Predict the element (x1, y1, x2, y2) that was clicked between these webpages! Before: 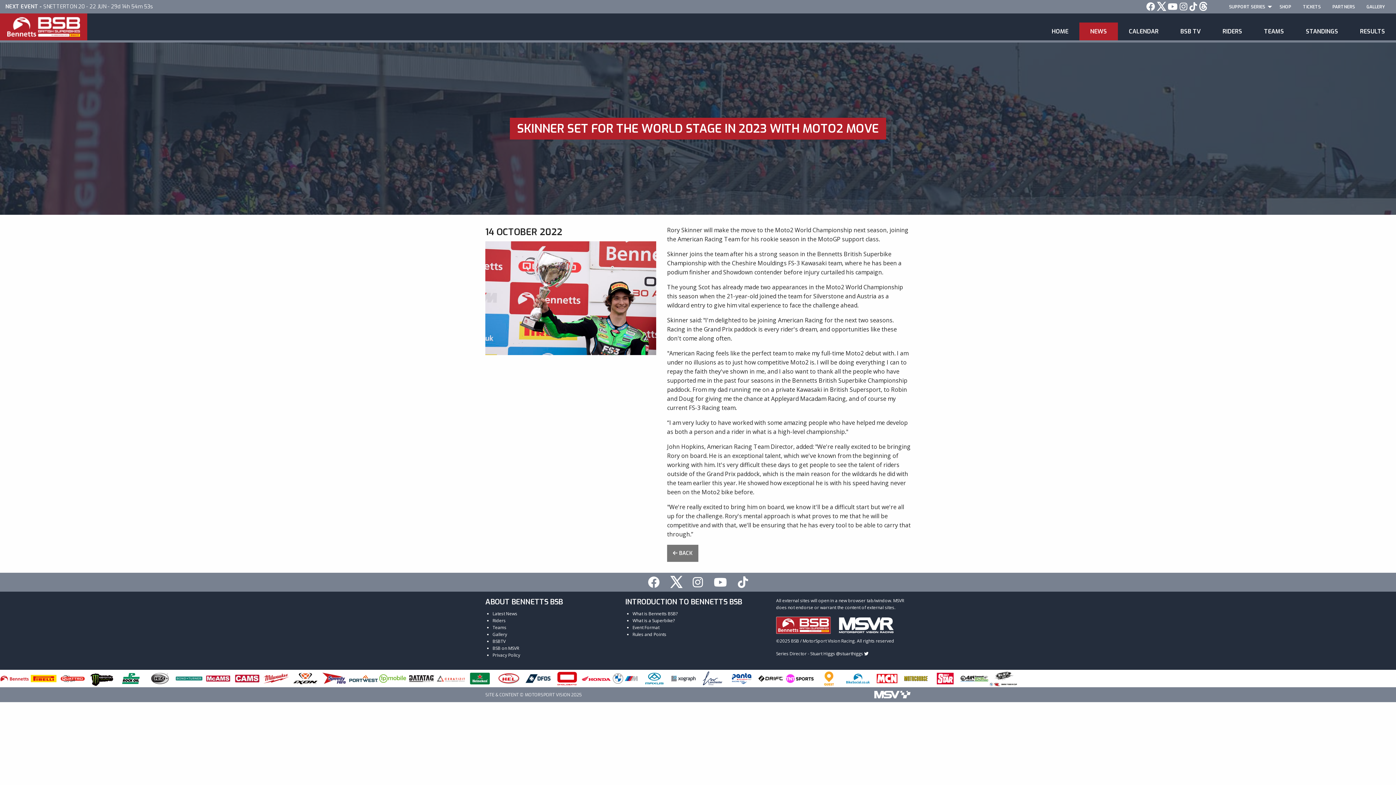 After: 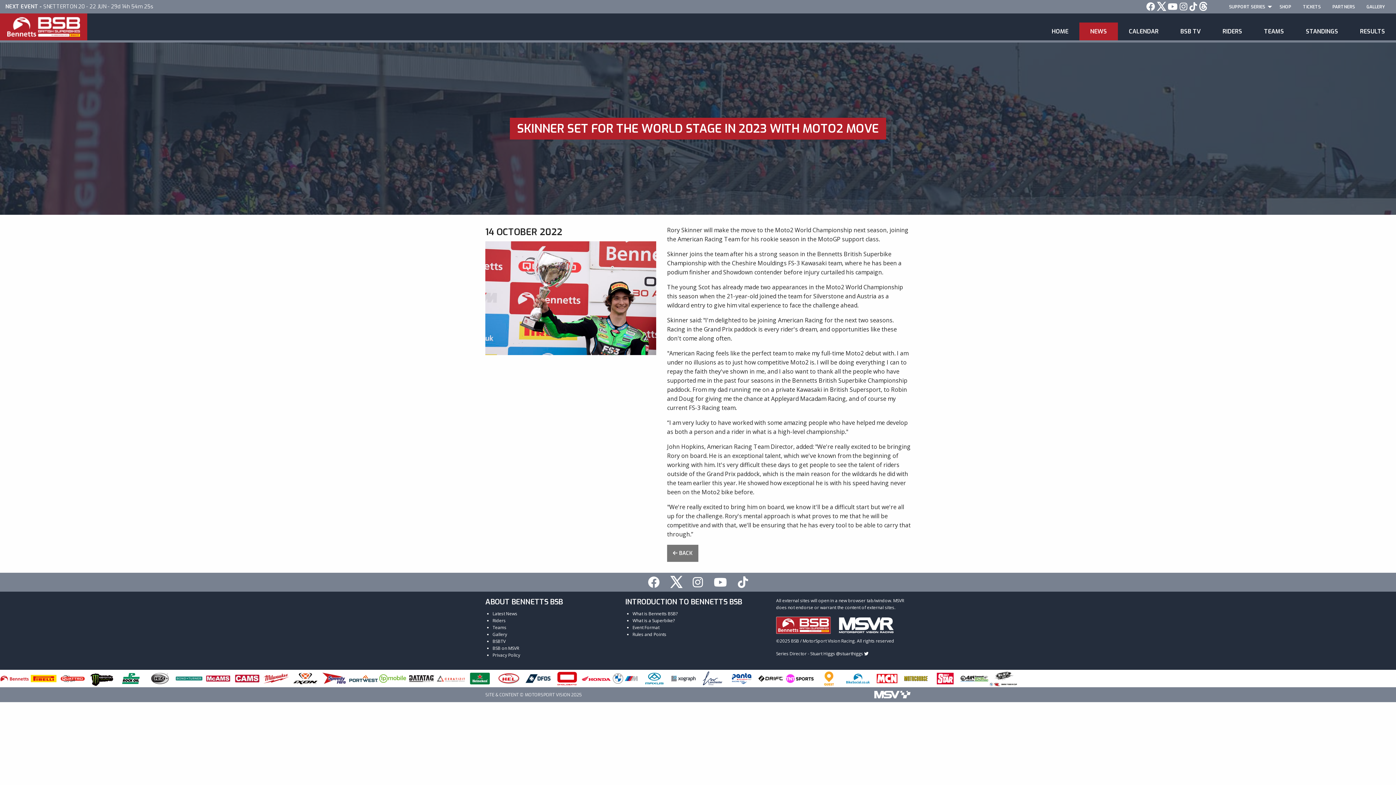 Action: label: BSBTV bbox: (492, 638, 505, 644)